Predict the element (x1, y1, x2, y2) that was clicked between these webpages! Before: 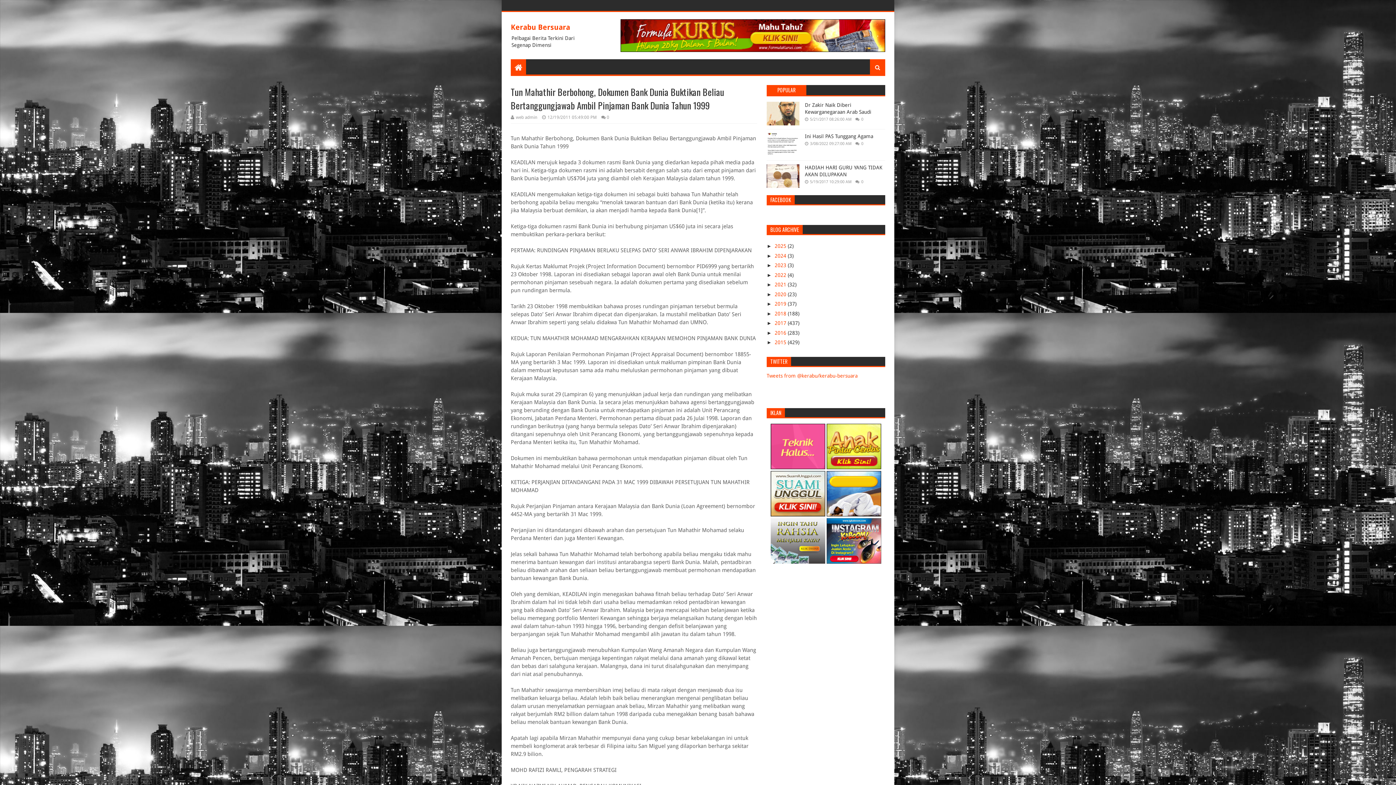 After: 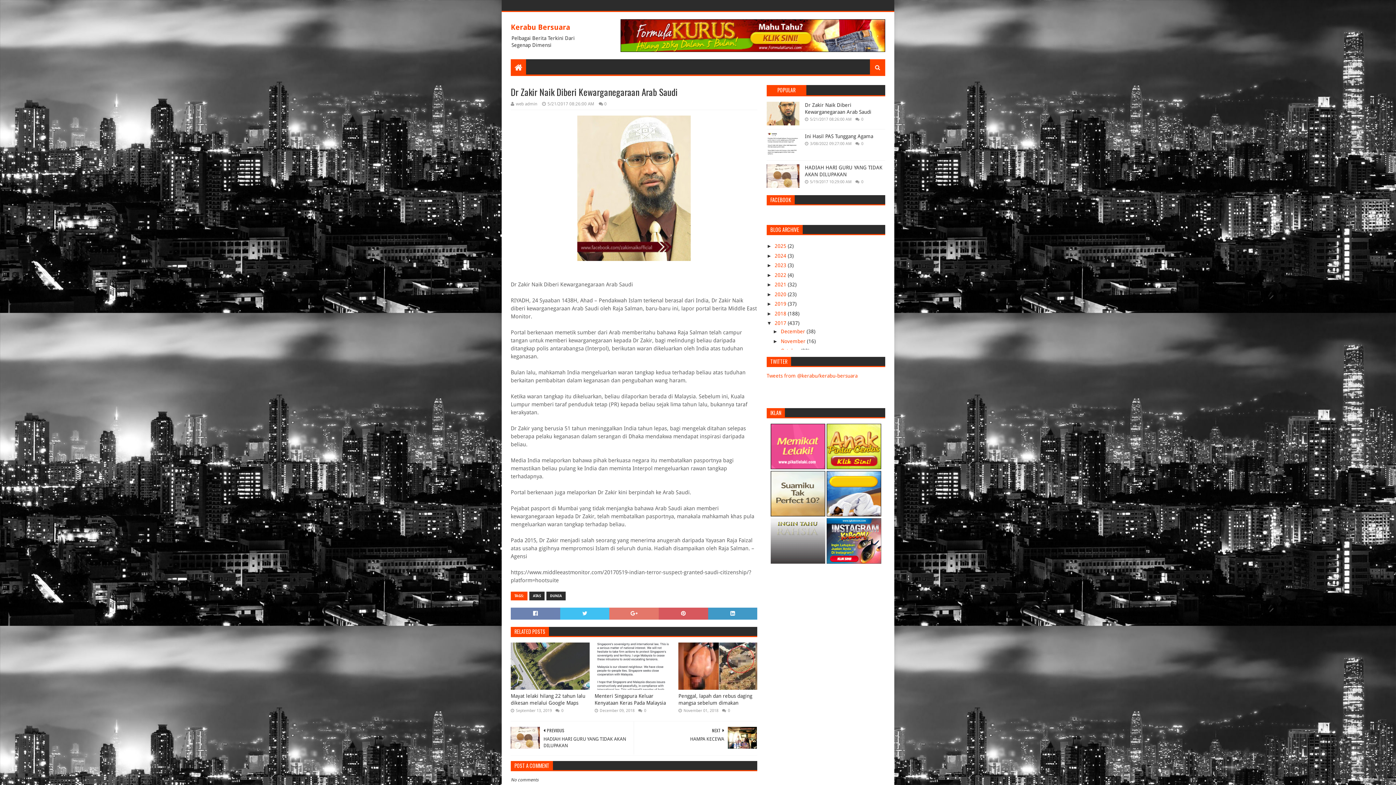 Action: bbox: (766, 101, 799, 125)